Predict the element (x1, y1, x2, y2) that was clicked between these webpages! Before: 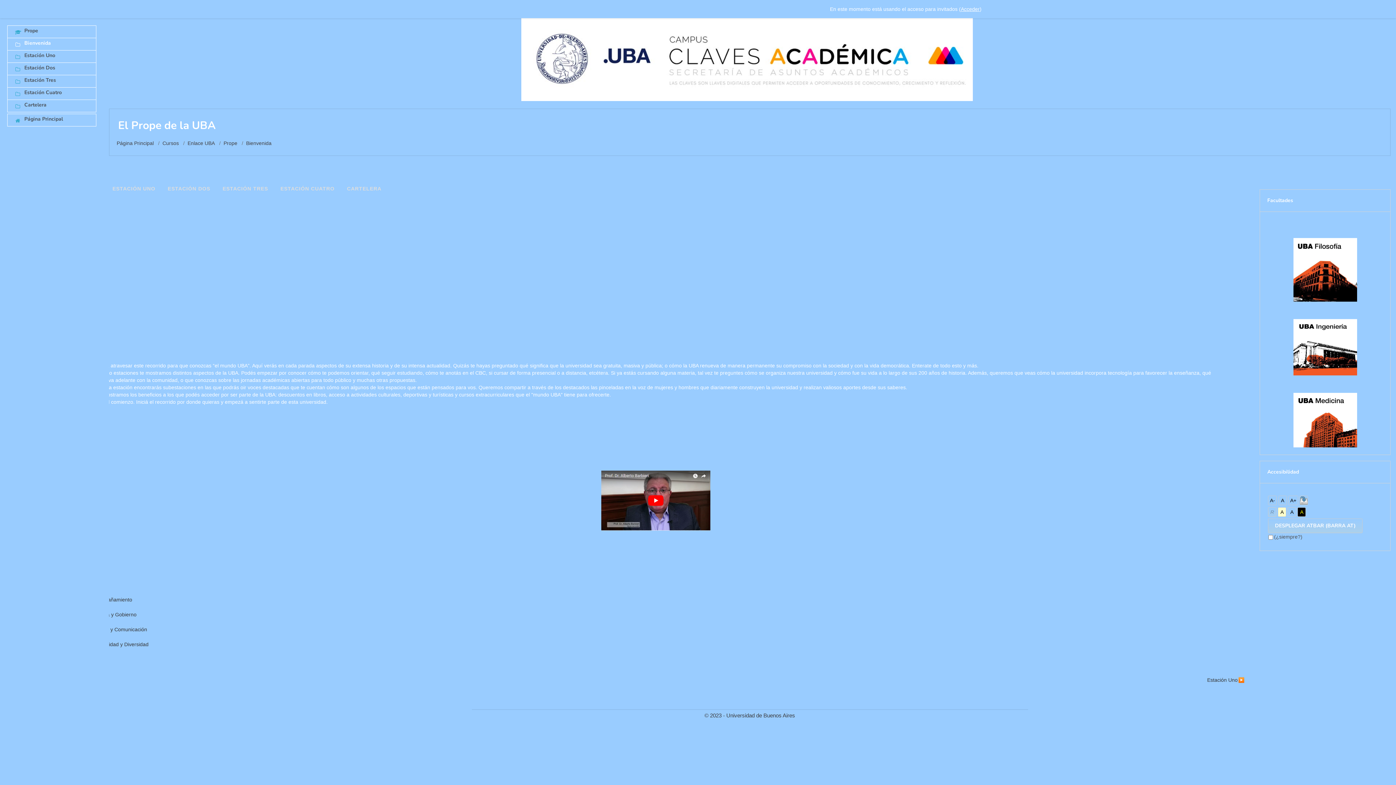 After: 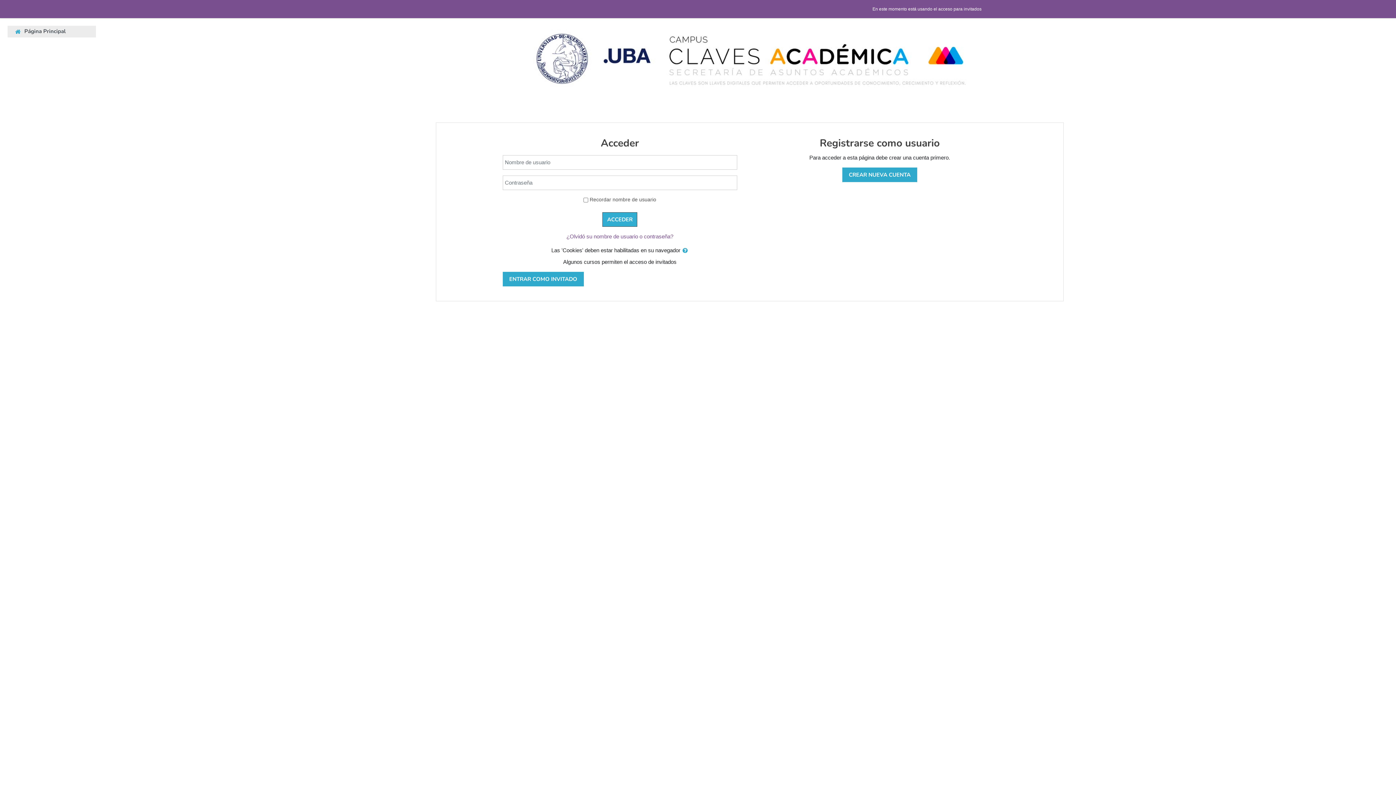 Action: bbox: (961, 6, 980, 12) label: Acceder